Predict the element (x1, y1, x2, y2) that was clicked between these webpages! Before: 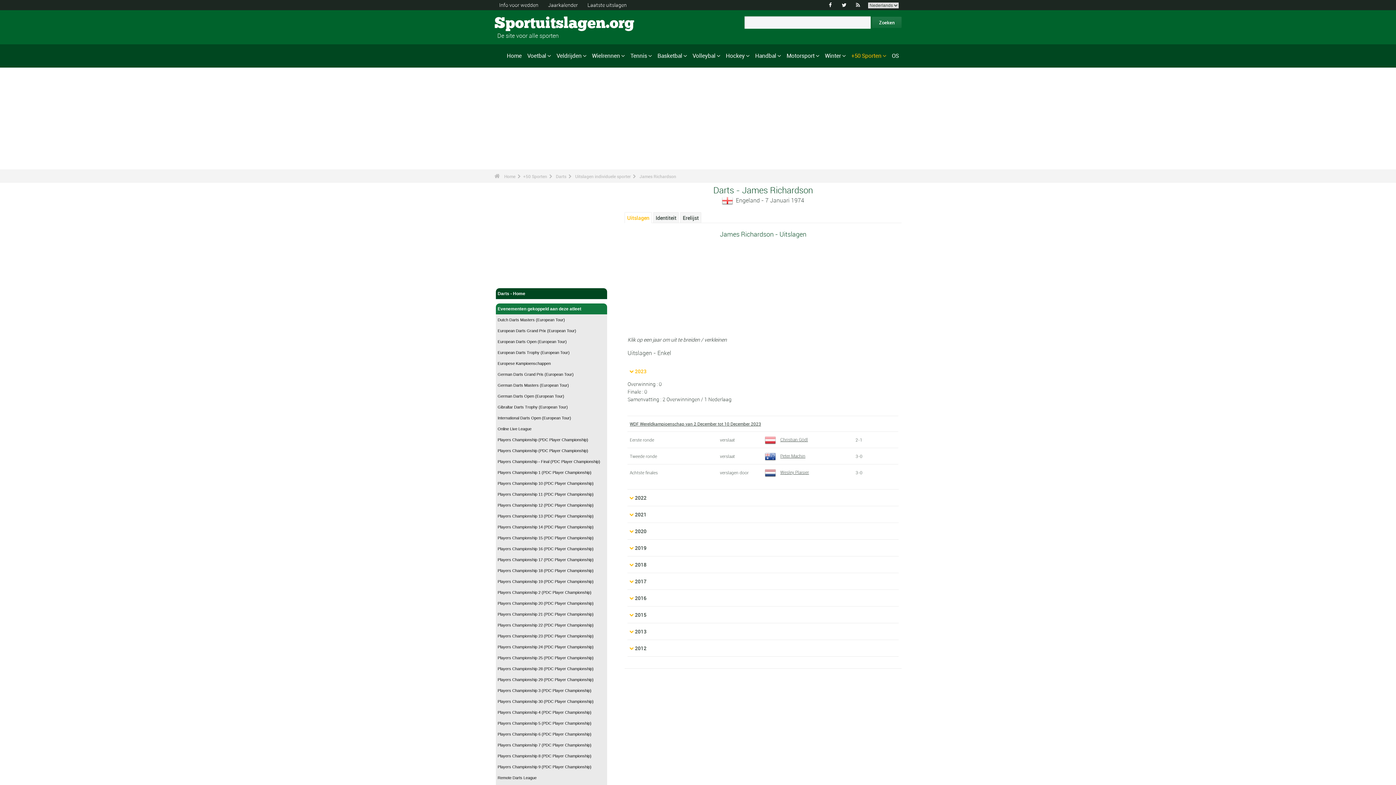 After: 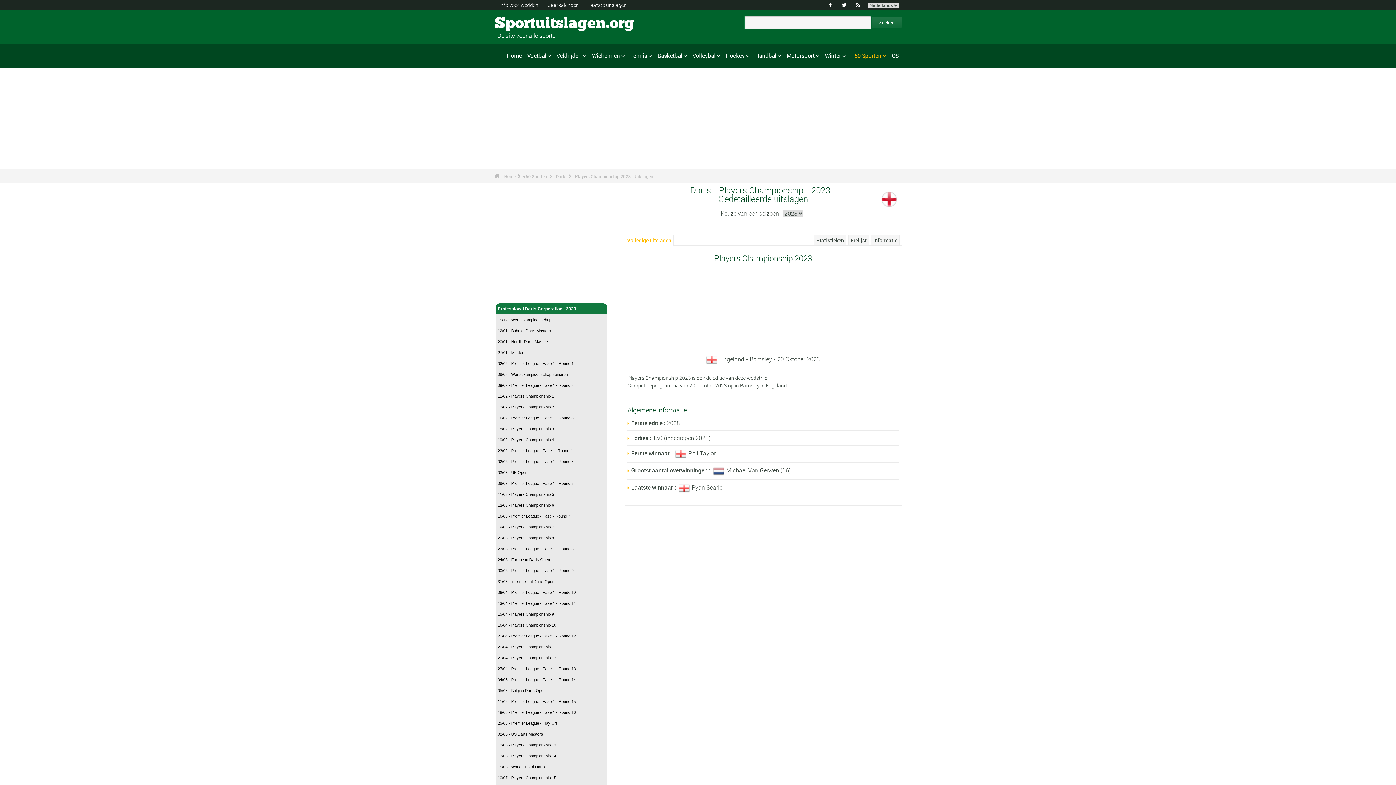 Action: label: Players Championship (PDC Player Championship) bbox: (496, 434, 607, 445)